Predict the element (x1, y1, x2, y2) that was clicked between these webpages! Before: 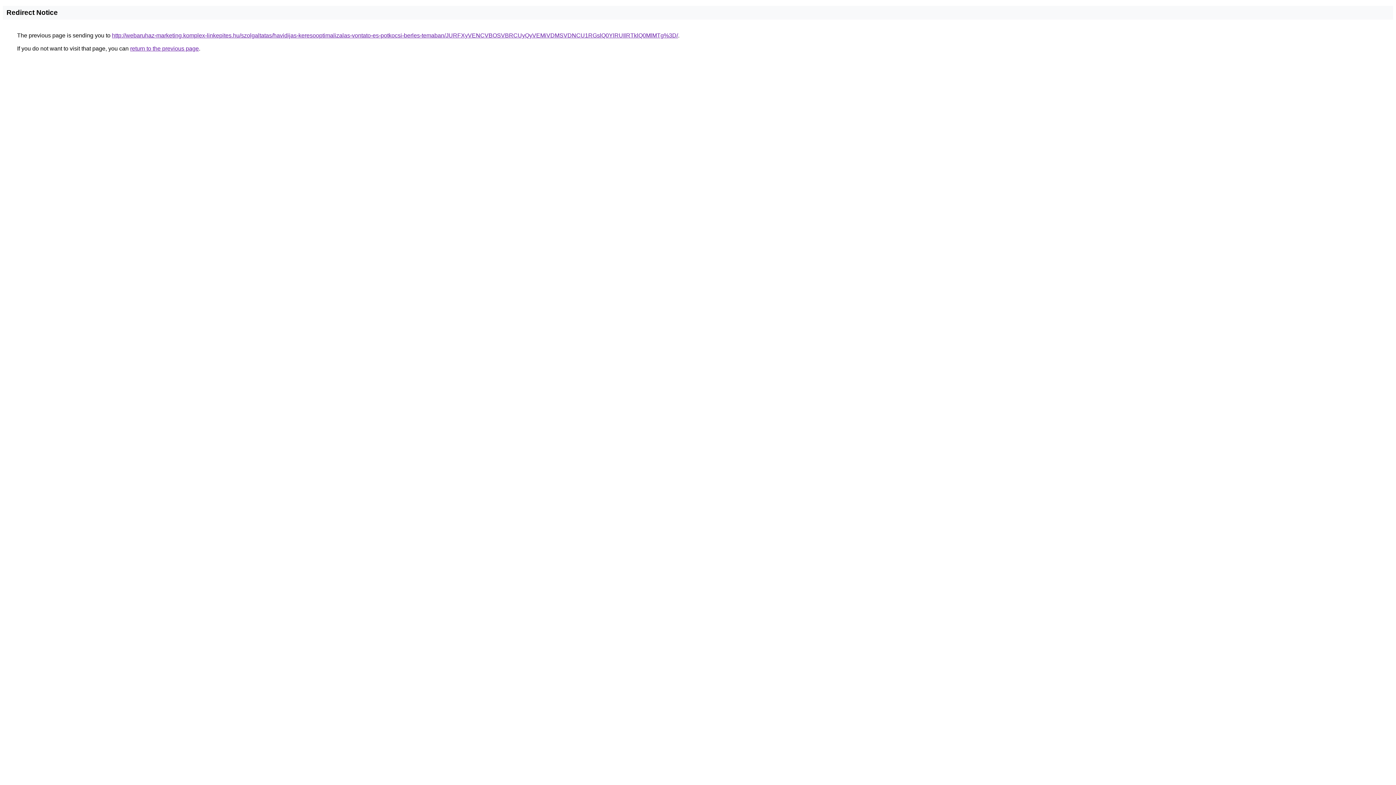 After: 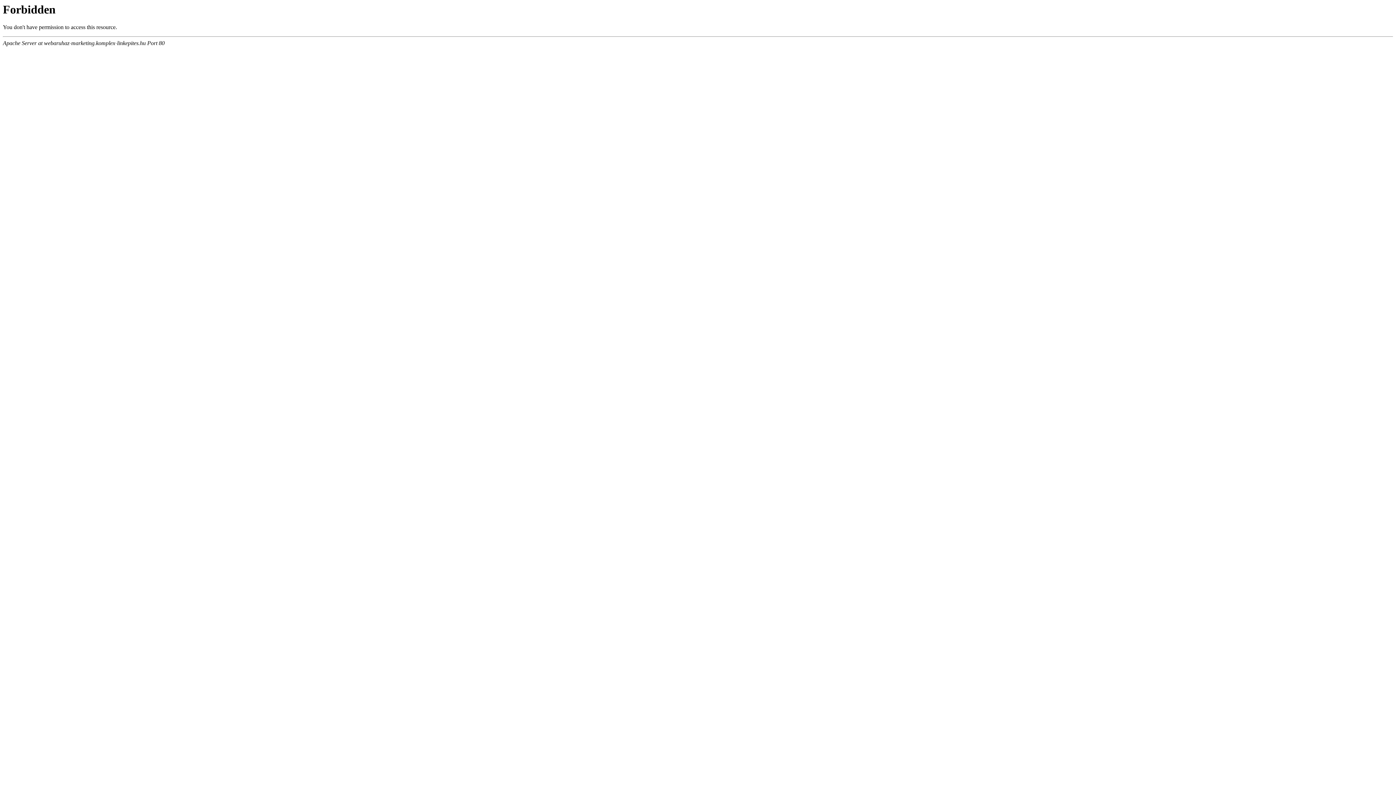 Action: label: http://webaruhaz-marketing.komplex-linkepites.hu/szolgaltatas/havidijas-keresooptimalizalas-vontato-es-potkocsi-berles-temaban/JURFXyVENCVBOSVBRCUyQyVEMiVDMSVDNCU1RGslQ0YlRUIlRTklQ0MlMTg%3D/ bbox: (112, 32, 678, 38)